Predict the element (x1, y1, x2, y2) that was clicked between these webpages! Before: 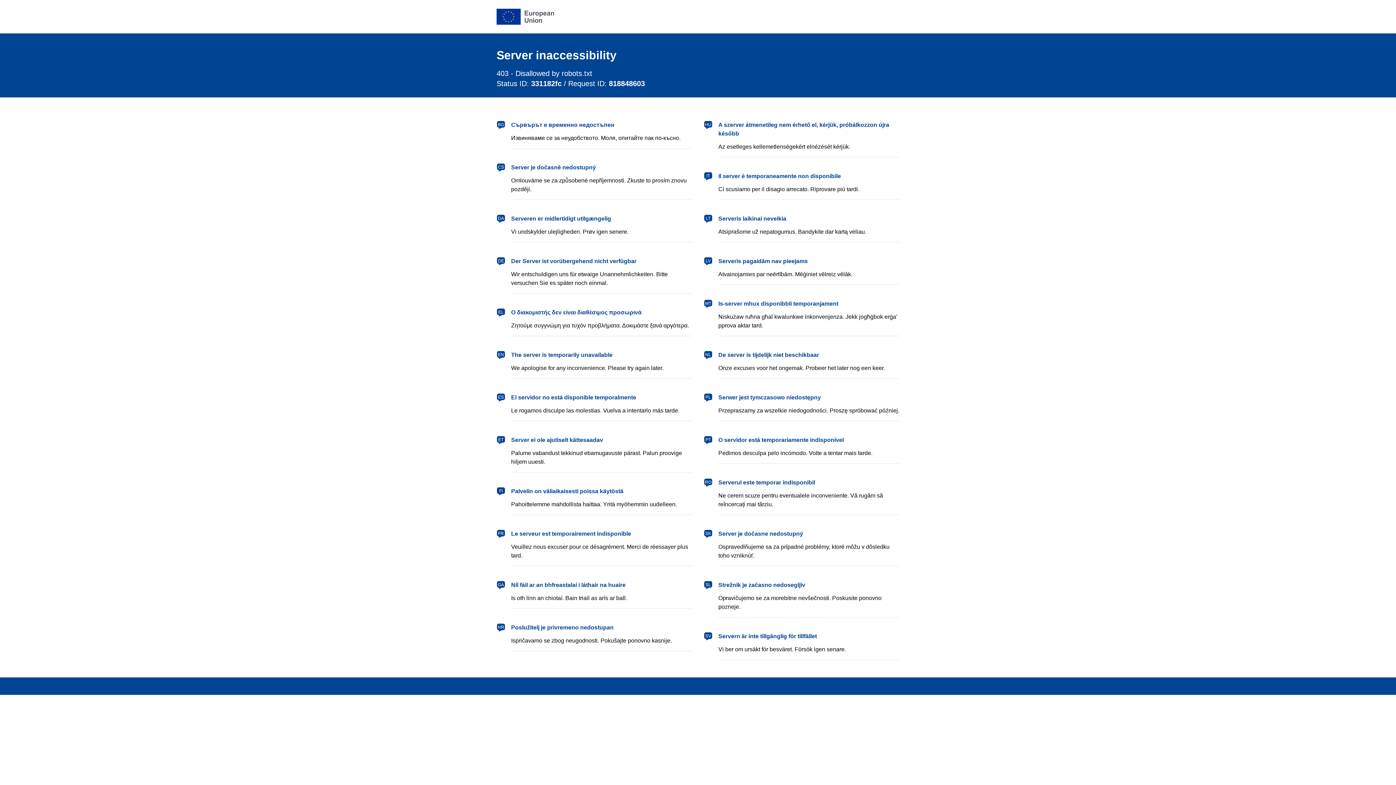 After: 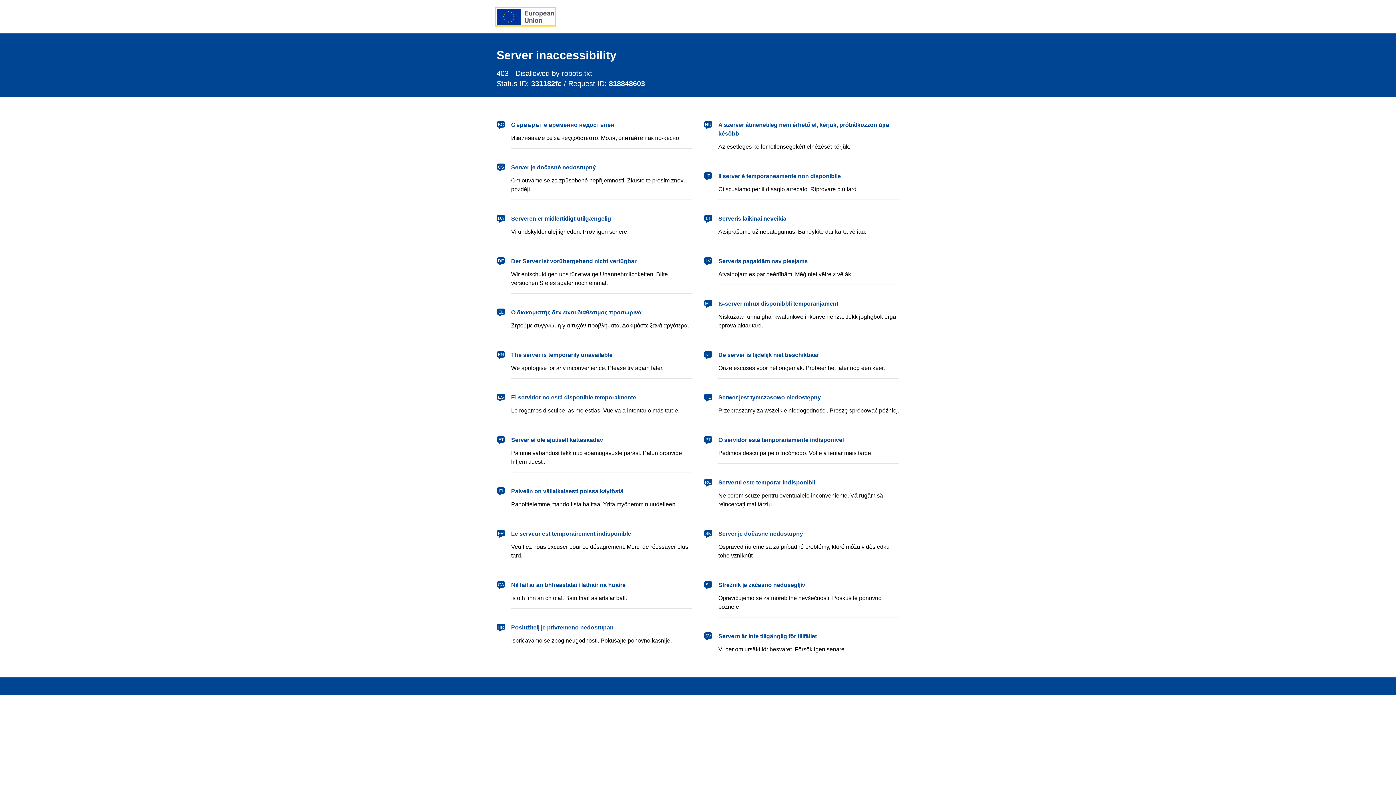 Action: bbox: (496, 8, 554, 24) label: European Union